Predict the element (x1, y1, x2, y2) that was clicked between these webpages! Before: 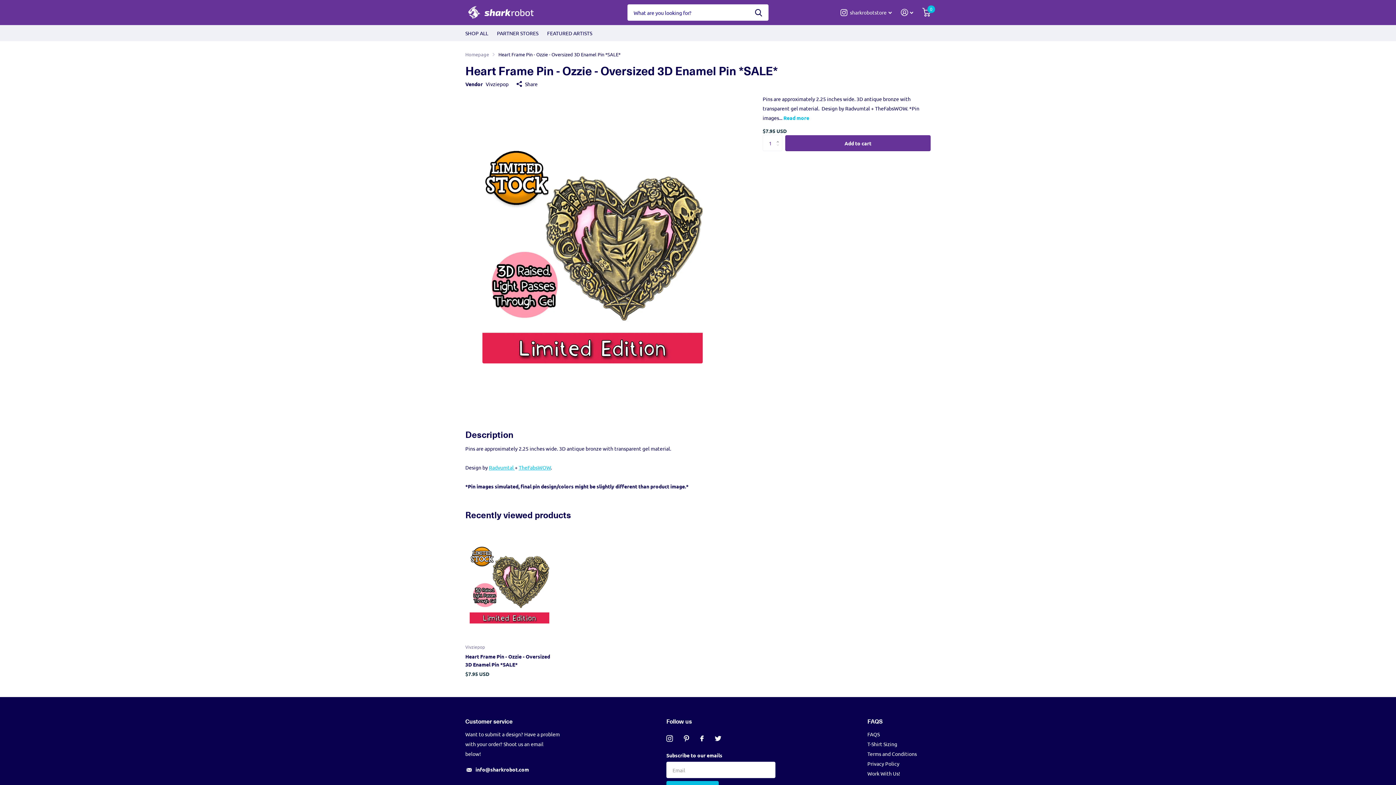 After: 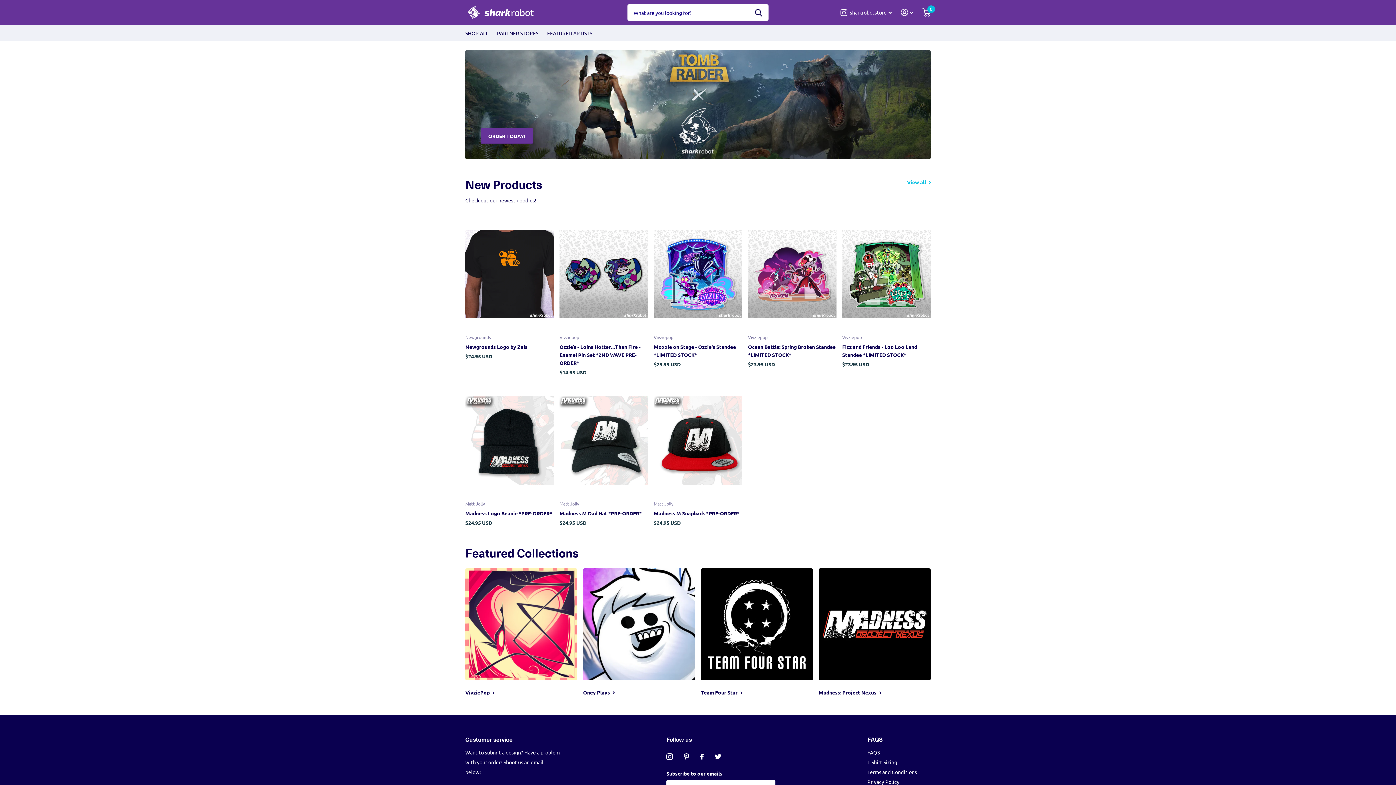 Action: bbox: (465, 51, 489, 57) label: Homepage